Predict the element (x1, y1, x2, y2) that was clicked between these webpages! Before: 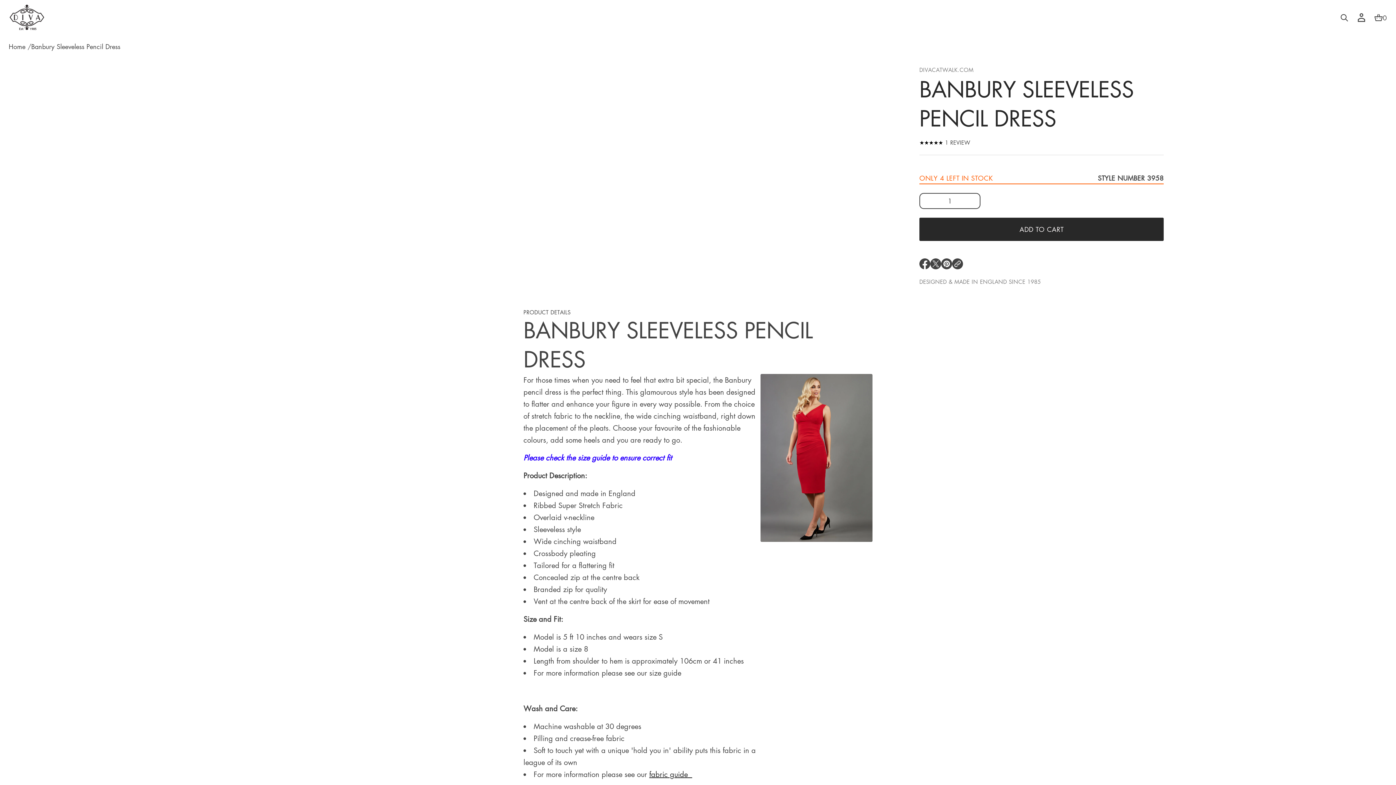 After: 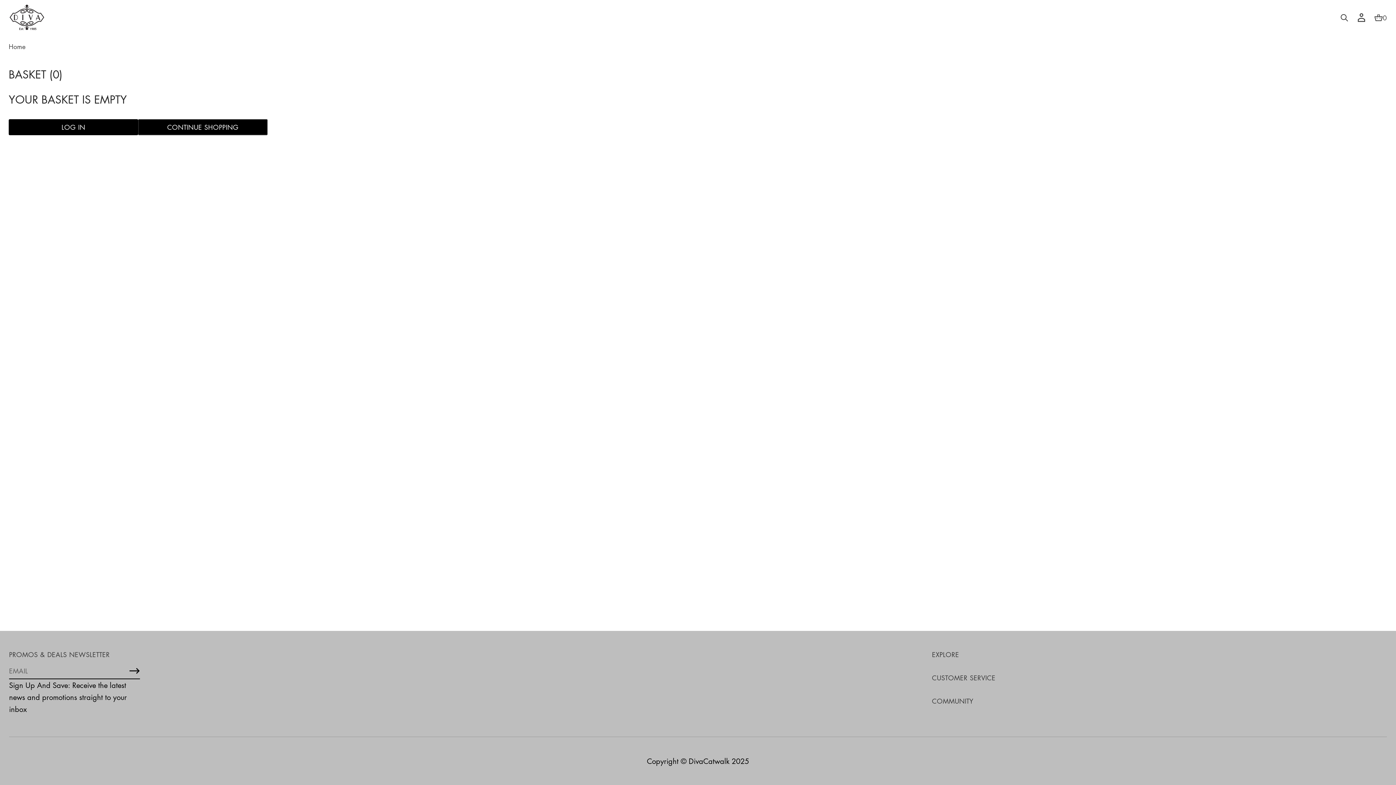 Action: bbox: (1370, 9, 1390, 25) label: 0